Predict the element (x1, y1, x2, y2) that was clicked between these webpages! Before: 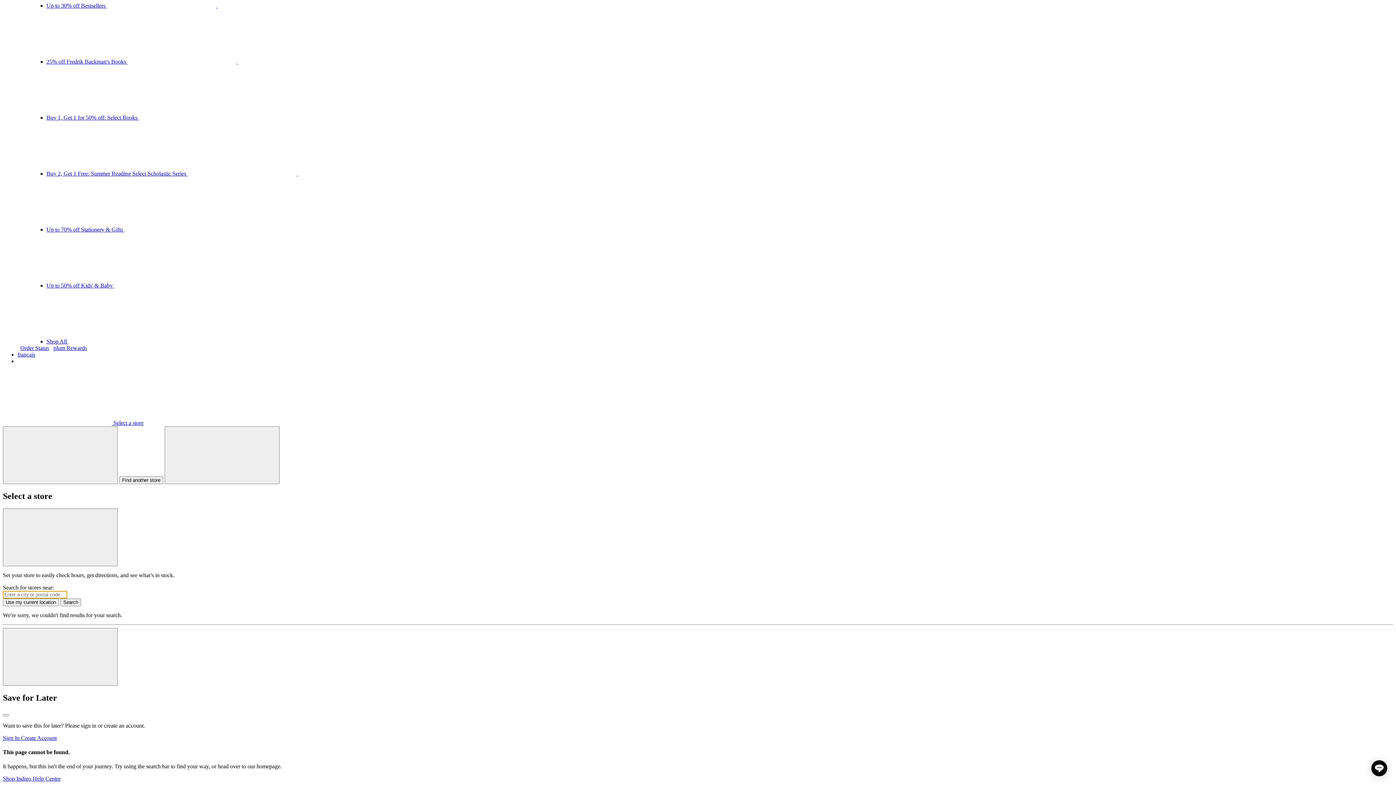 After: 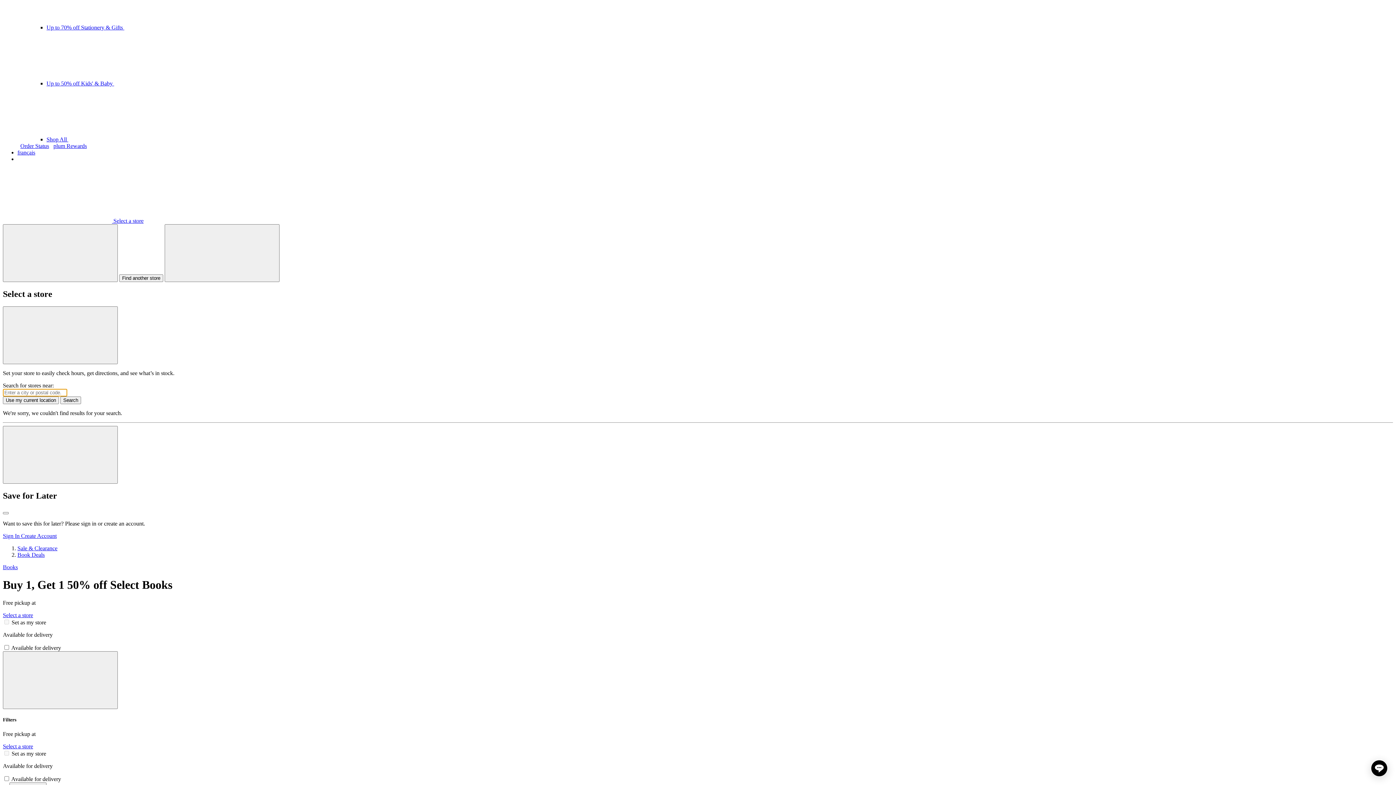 Action: label: Buy 1, Get 1 for 50% off: Select Books  bbox: (46, 114, 357, 120)